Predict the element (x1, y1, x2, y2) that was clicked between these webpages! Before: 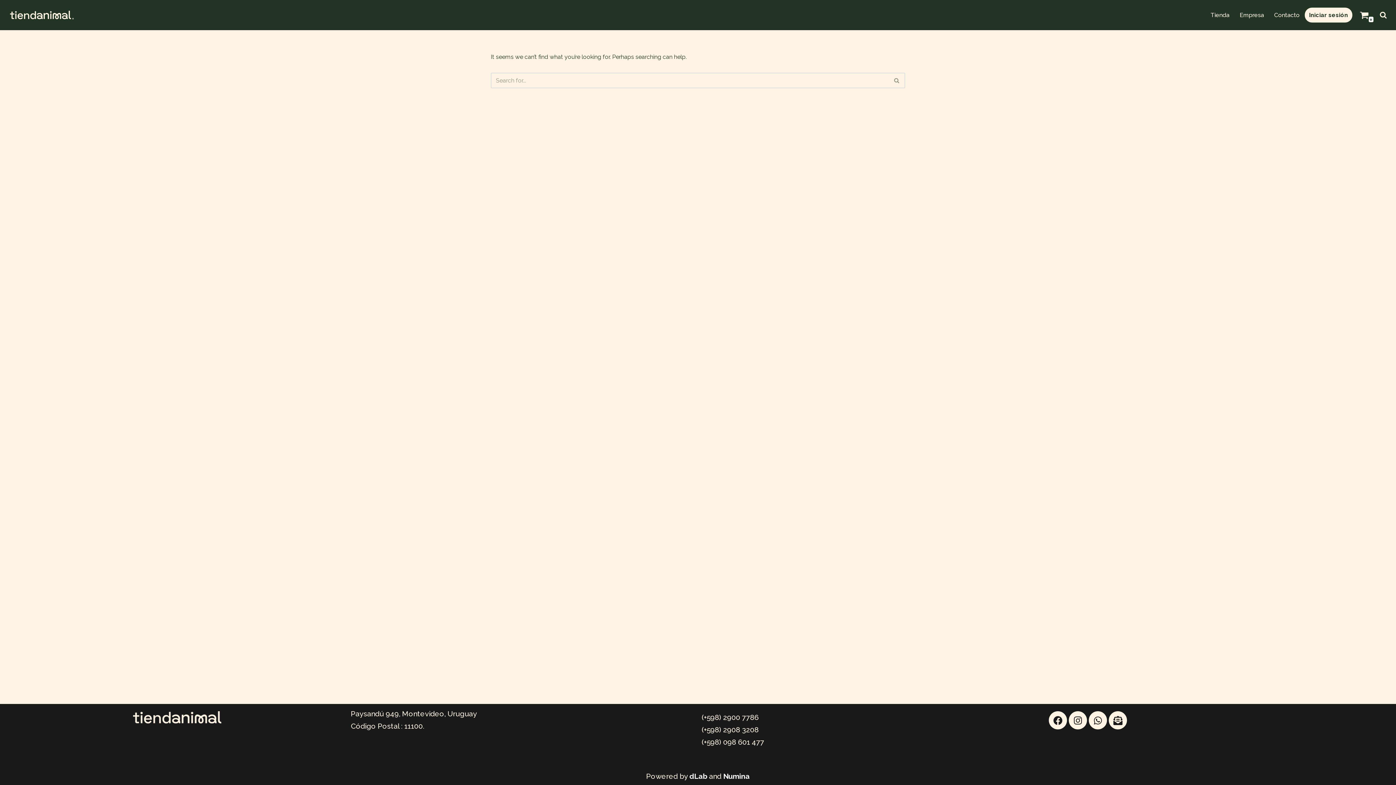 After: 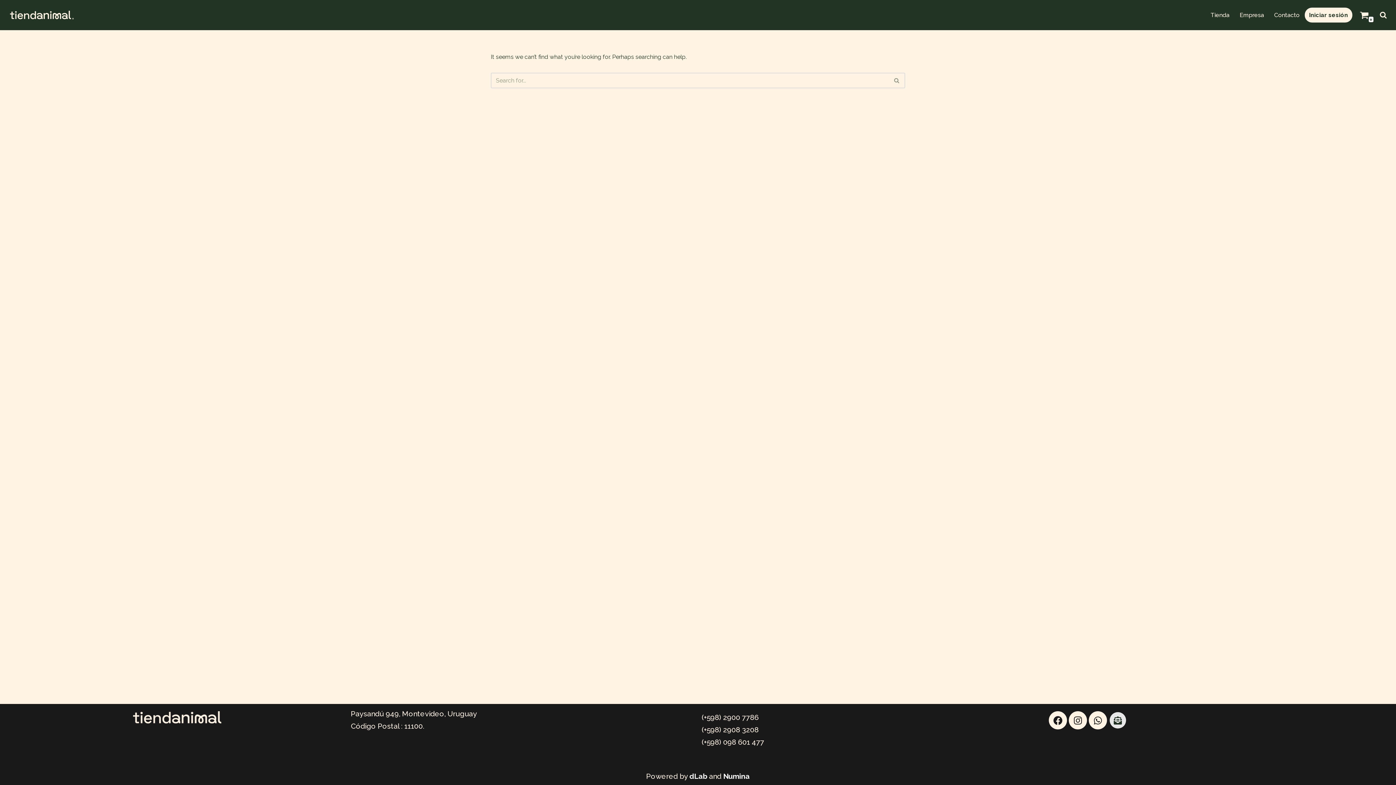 Action: label: Envelope-open-text bbox: (1109, 711, 1127, 729)